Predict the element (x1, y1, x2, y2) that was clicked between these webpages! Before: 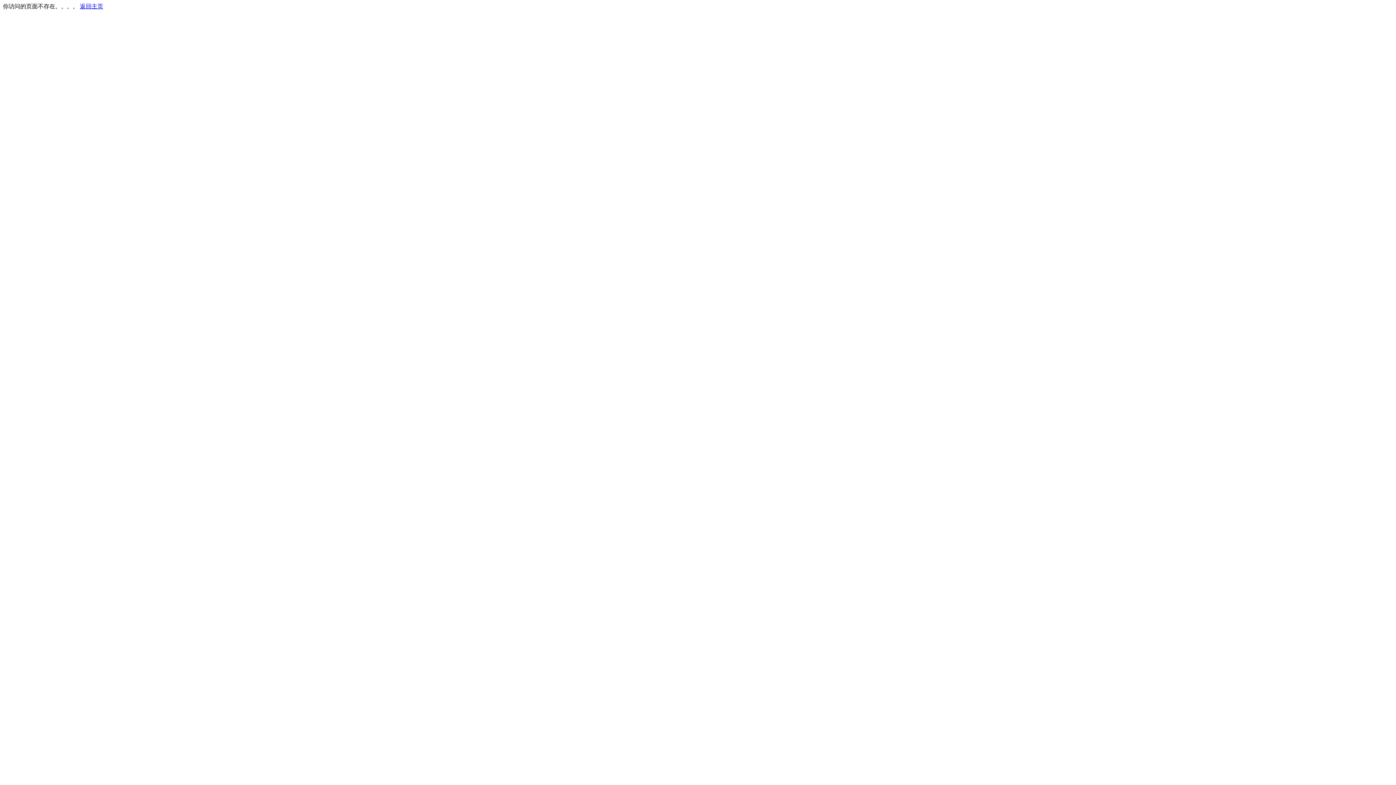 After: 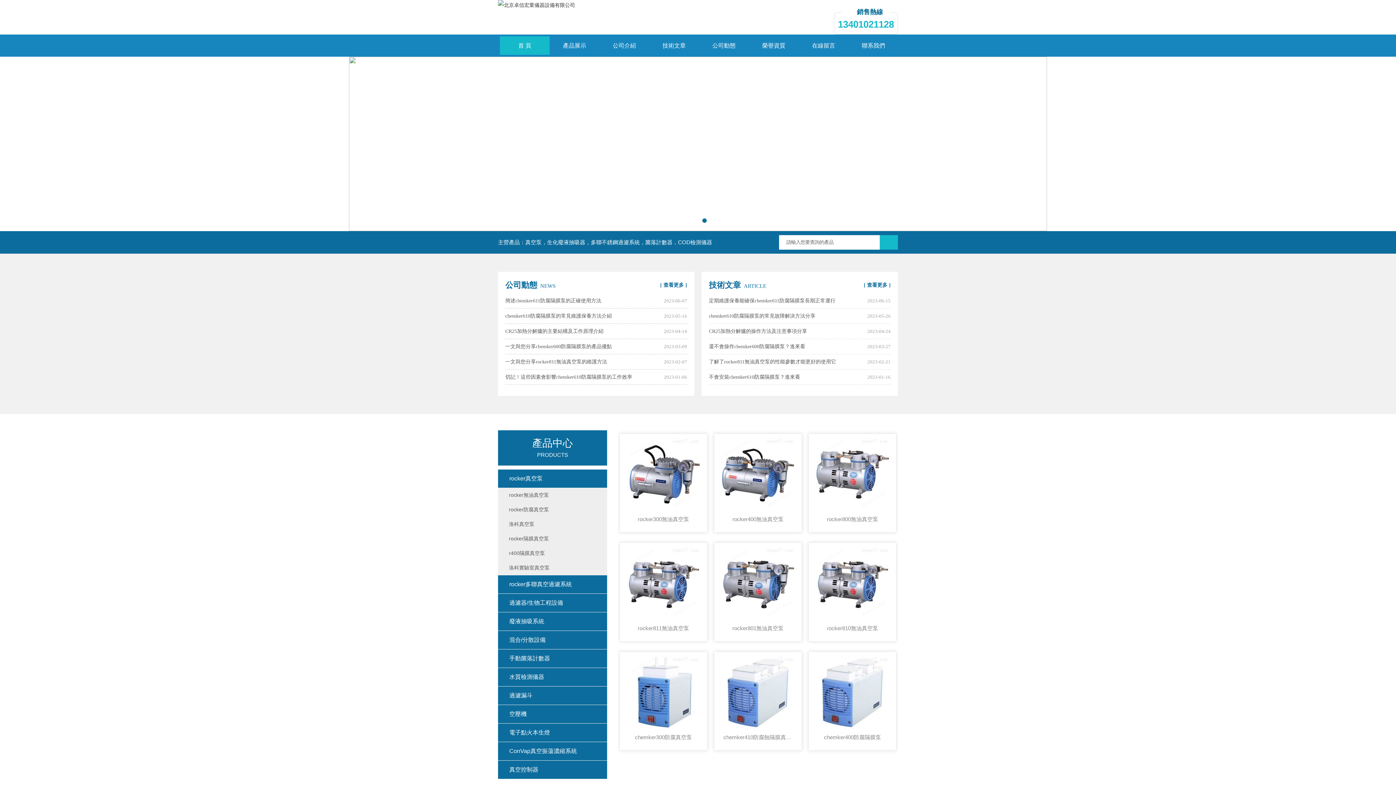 Action: bbox: (80, 3, 103, 9) label: 返回主页